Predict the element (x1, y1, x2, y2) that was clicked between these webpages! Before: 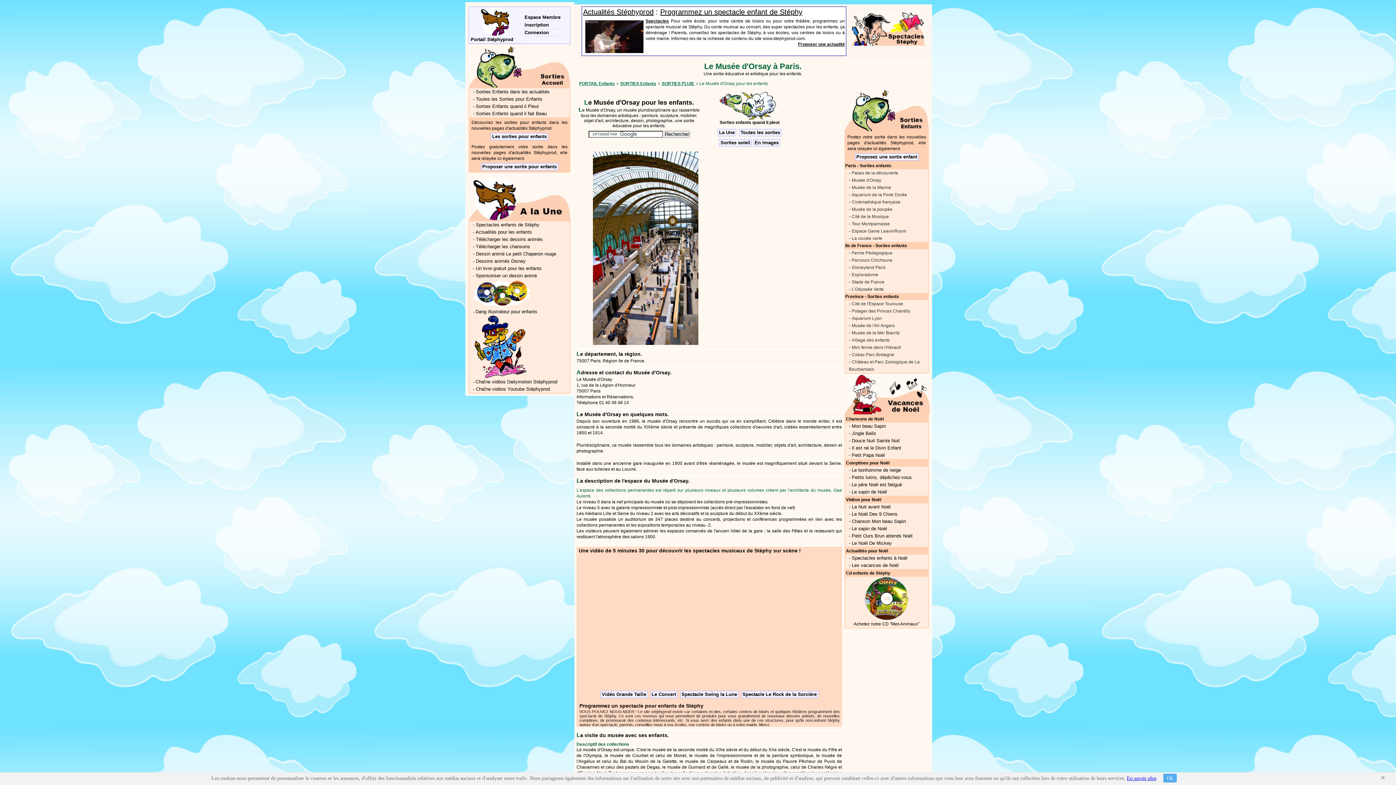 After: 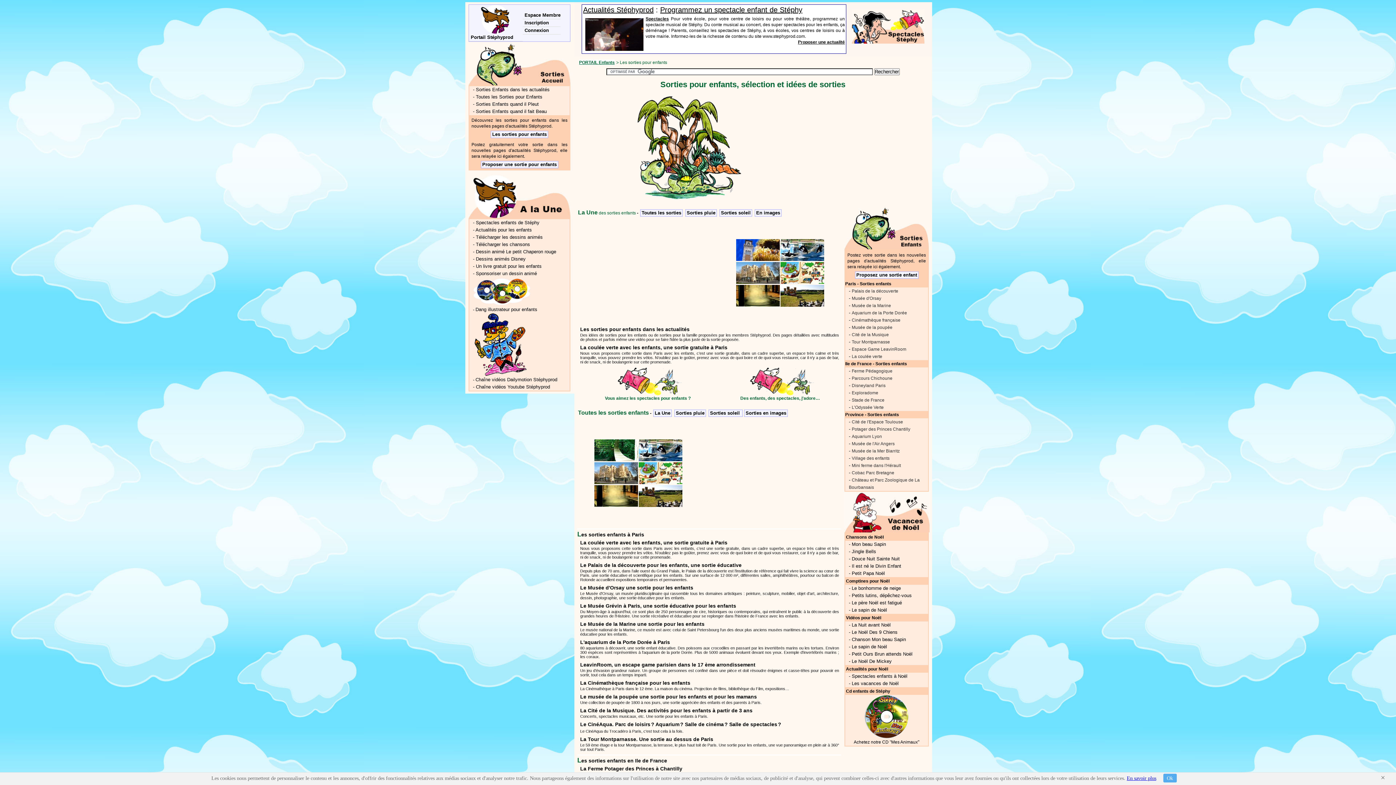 Action: bbox: (468, 82, 570, 88)